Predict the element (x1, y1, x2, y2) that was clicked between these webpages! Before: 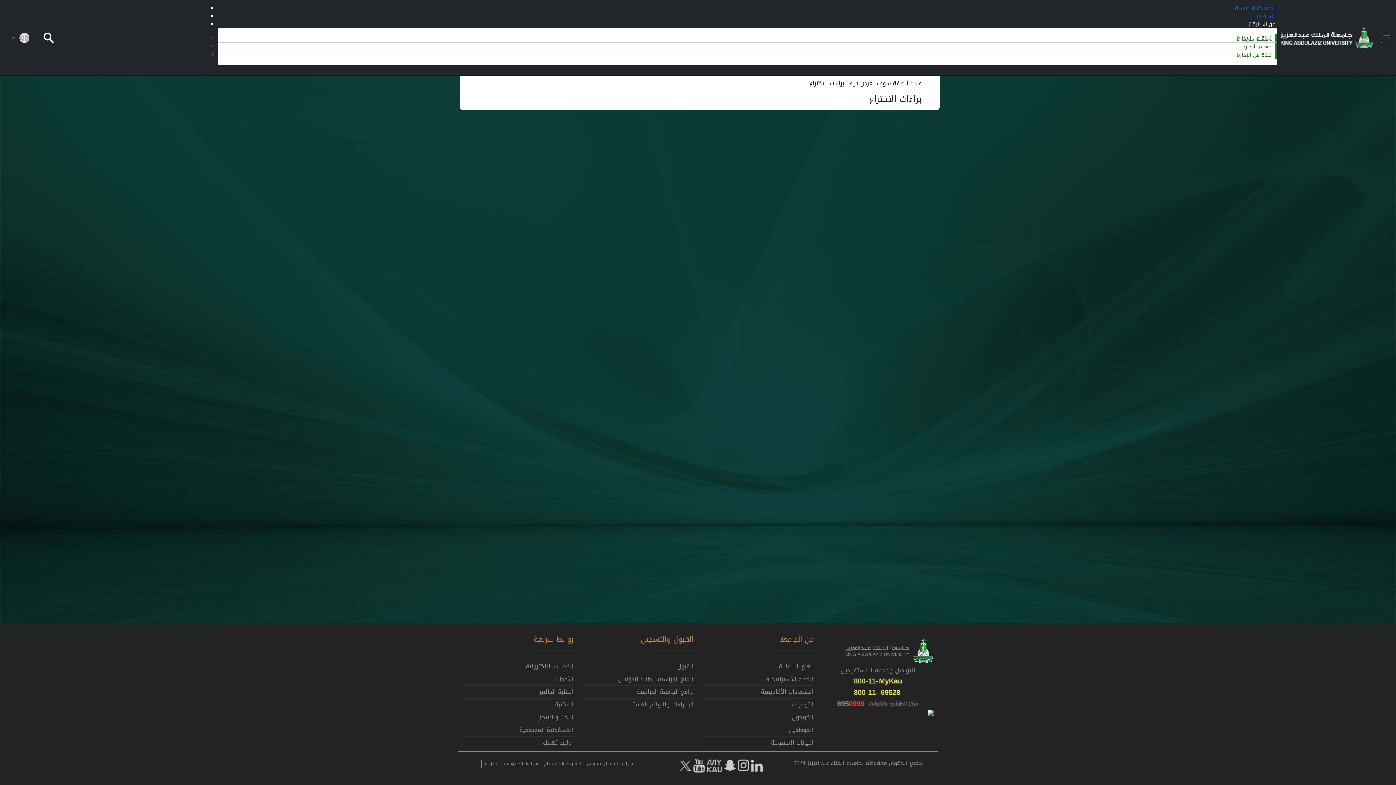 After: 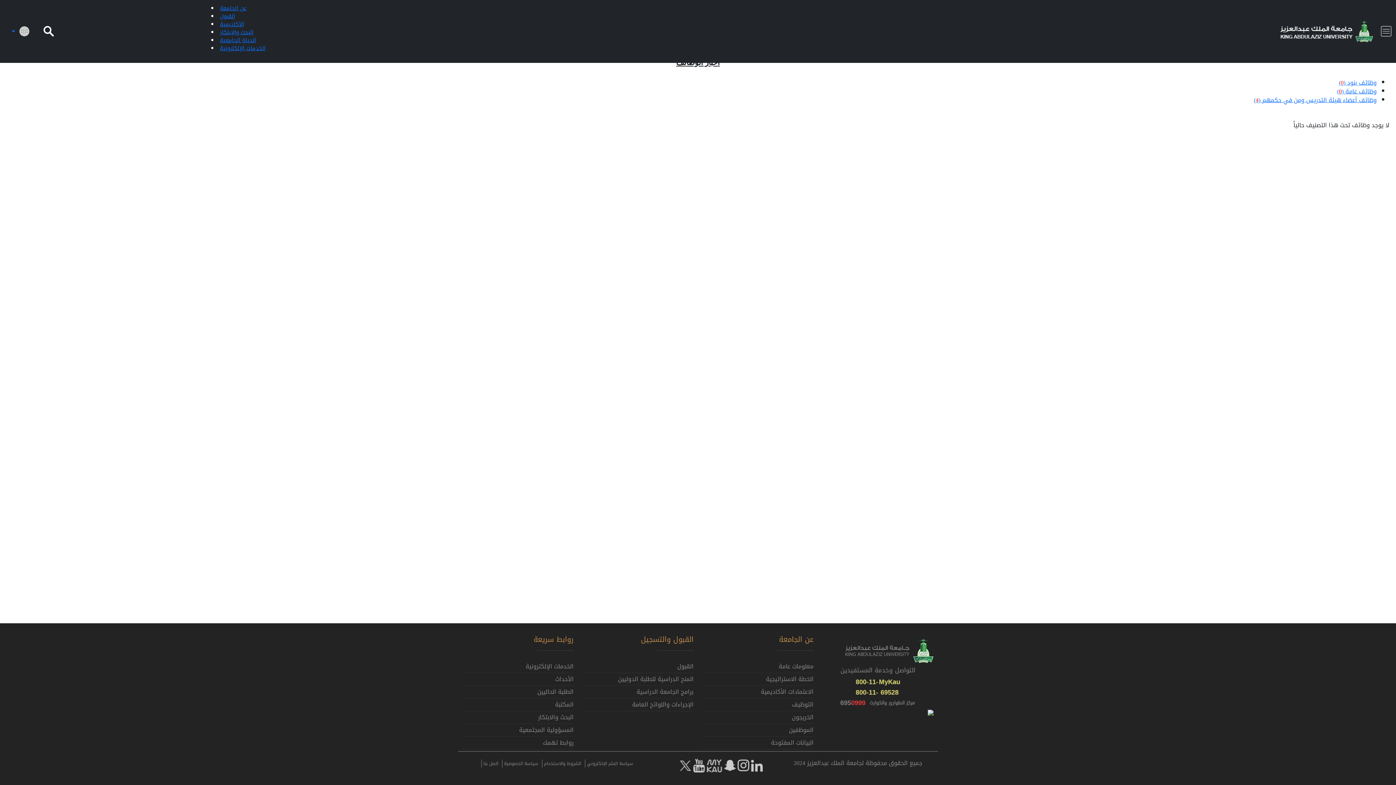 Action: label: التوظيف bbox: (792, 699, 813, 710)